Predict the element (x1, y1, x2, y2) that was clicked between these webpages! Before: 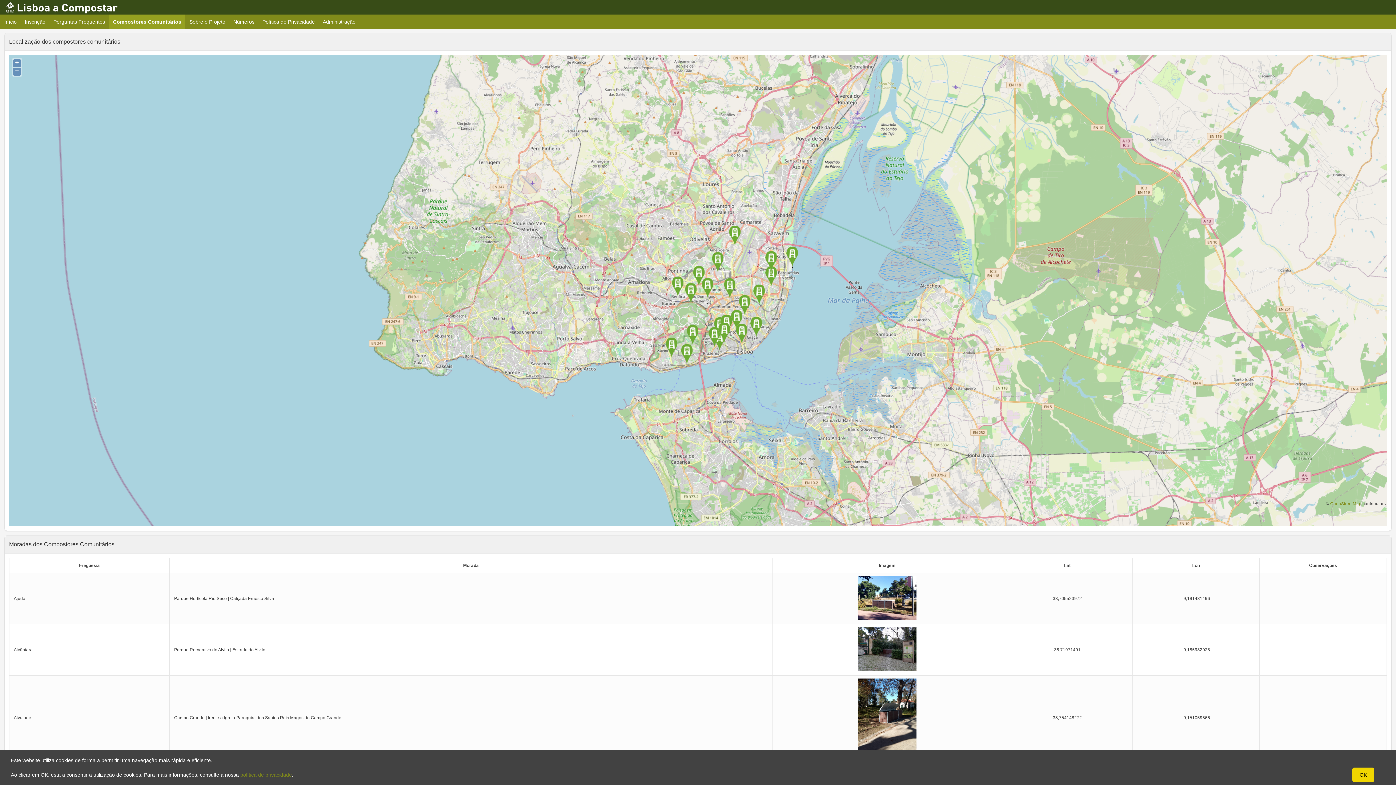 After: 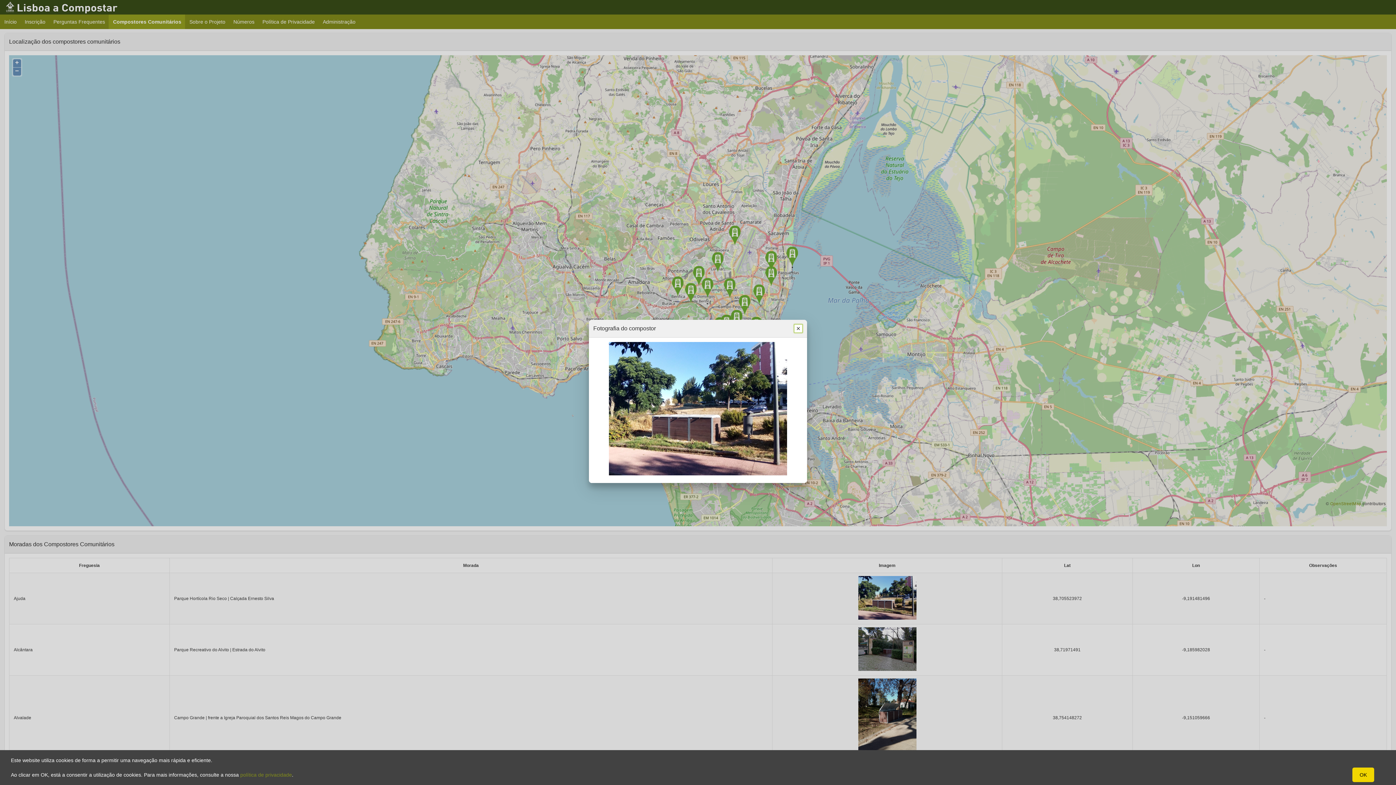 Action: bbox: (858, 616, 916, 621)